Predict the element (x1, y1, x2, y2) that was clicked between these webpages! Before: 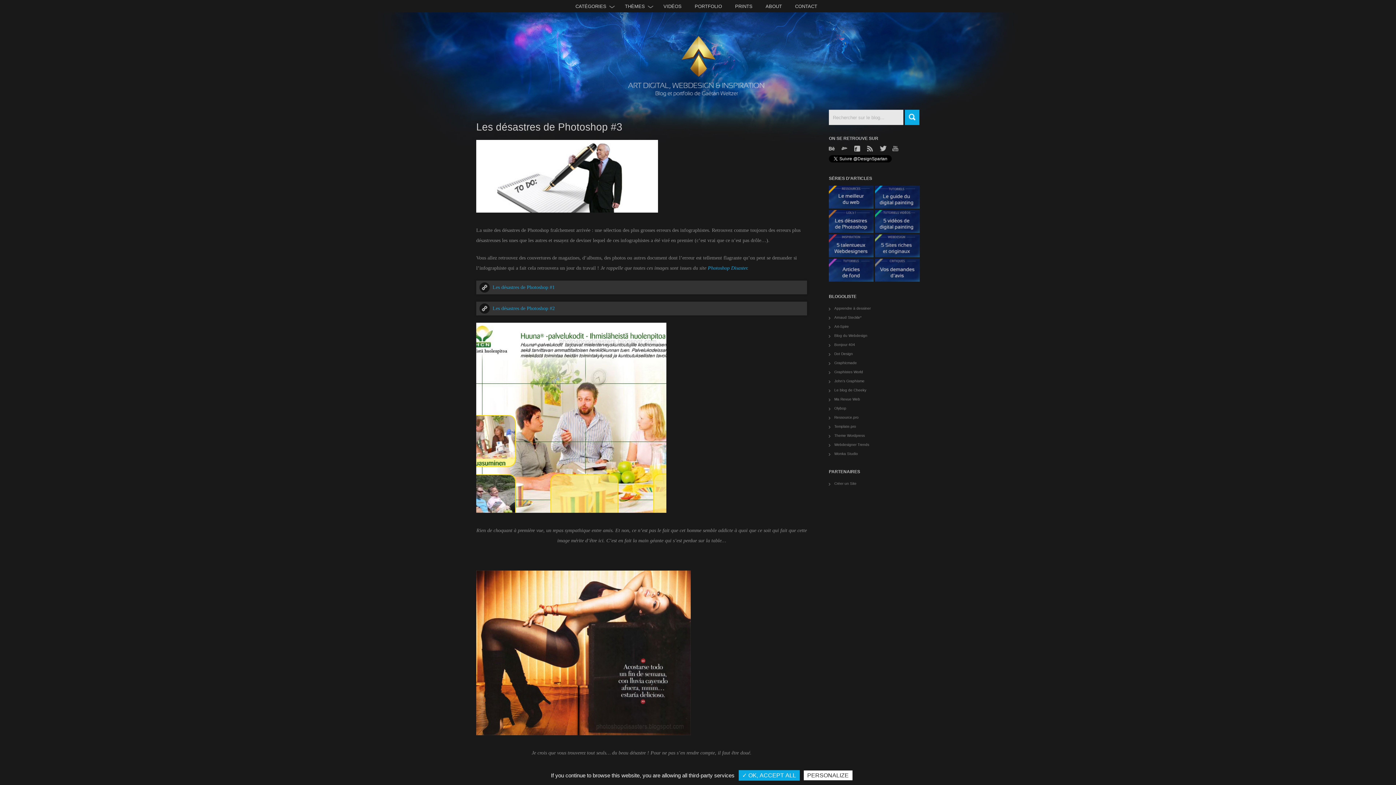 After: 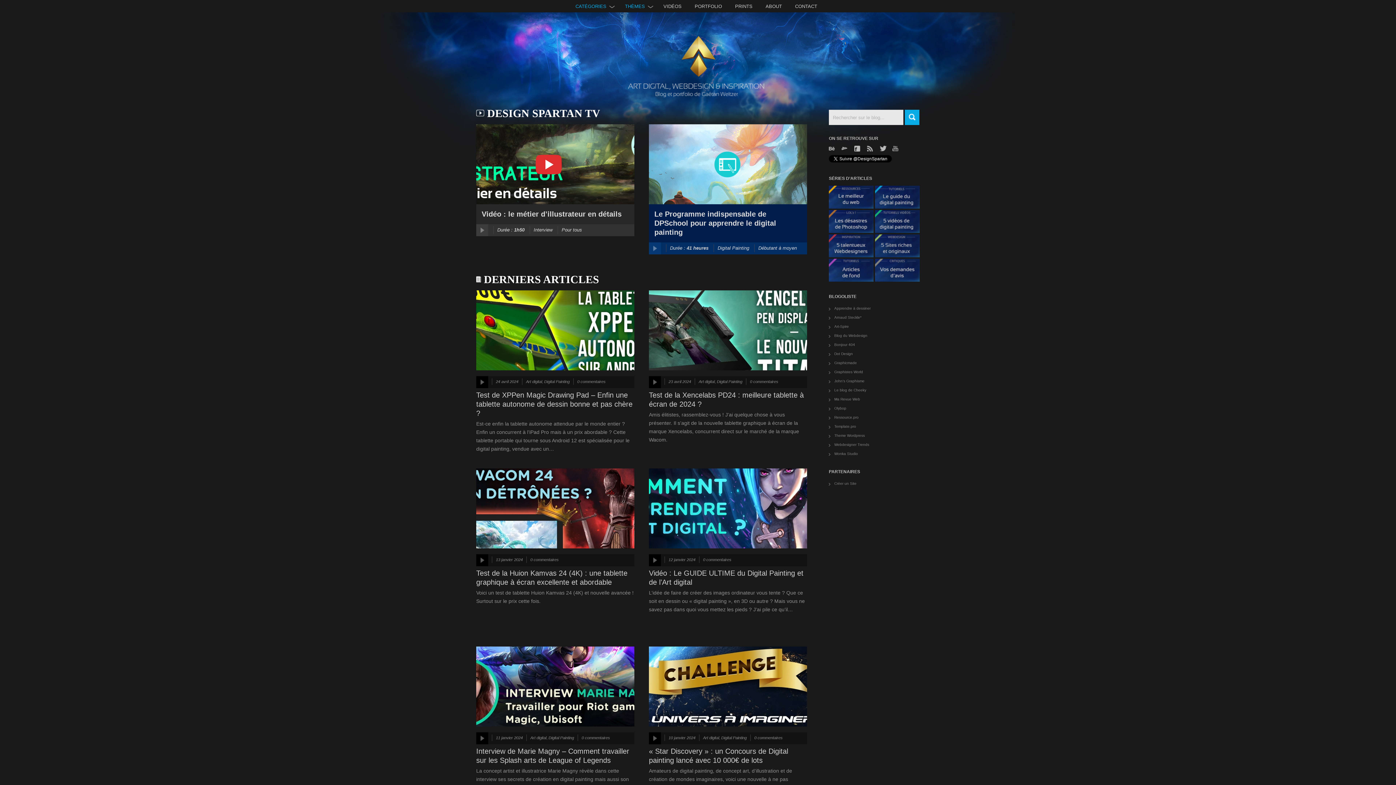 Action: label: THÈMES bbox: (618, -2, 653, 12)